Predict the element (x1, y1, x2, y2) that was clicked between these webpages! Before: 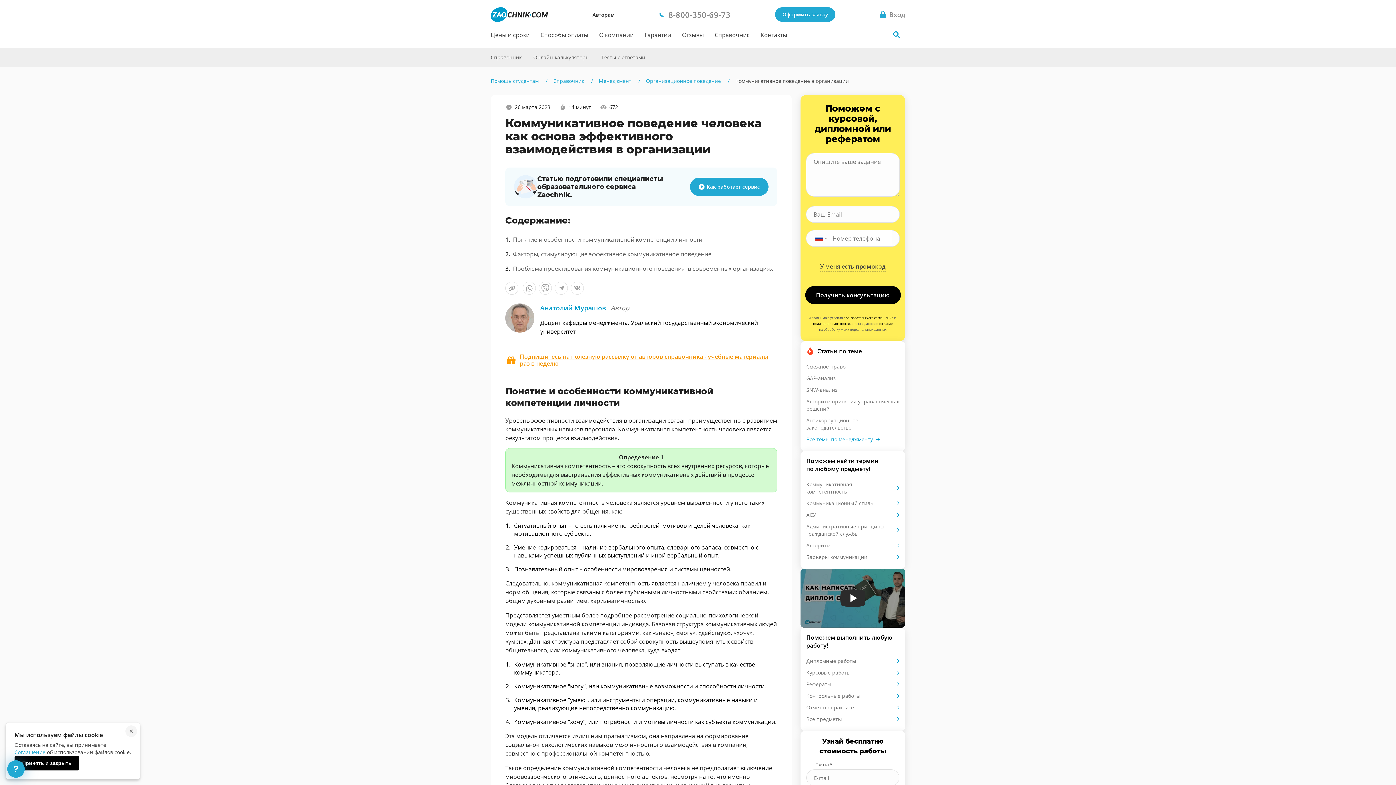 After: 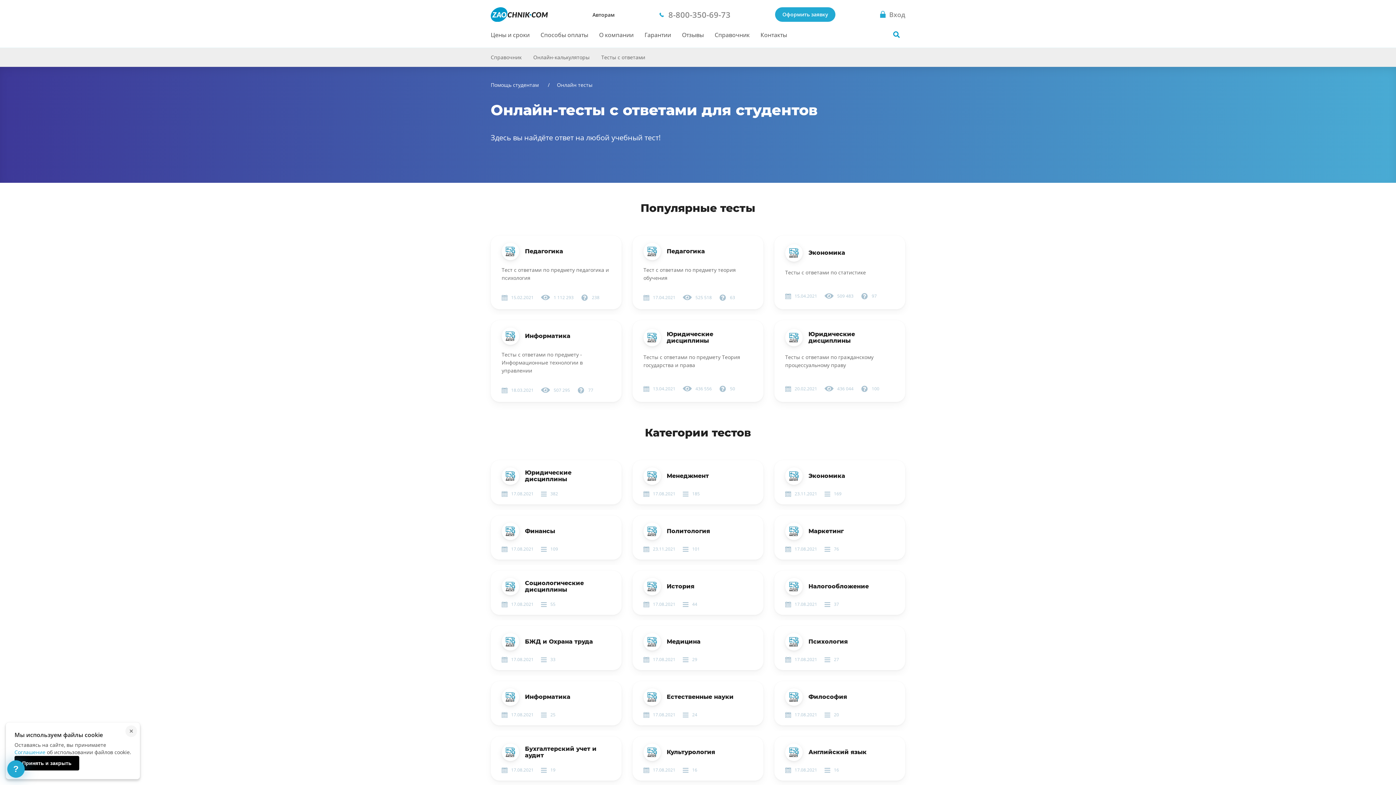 Action: label: Тесты с ответами bbox: (595, 48, 651, 66)